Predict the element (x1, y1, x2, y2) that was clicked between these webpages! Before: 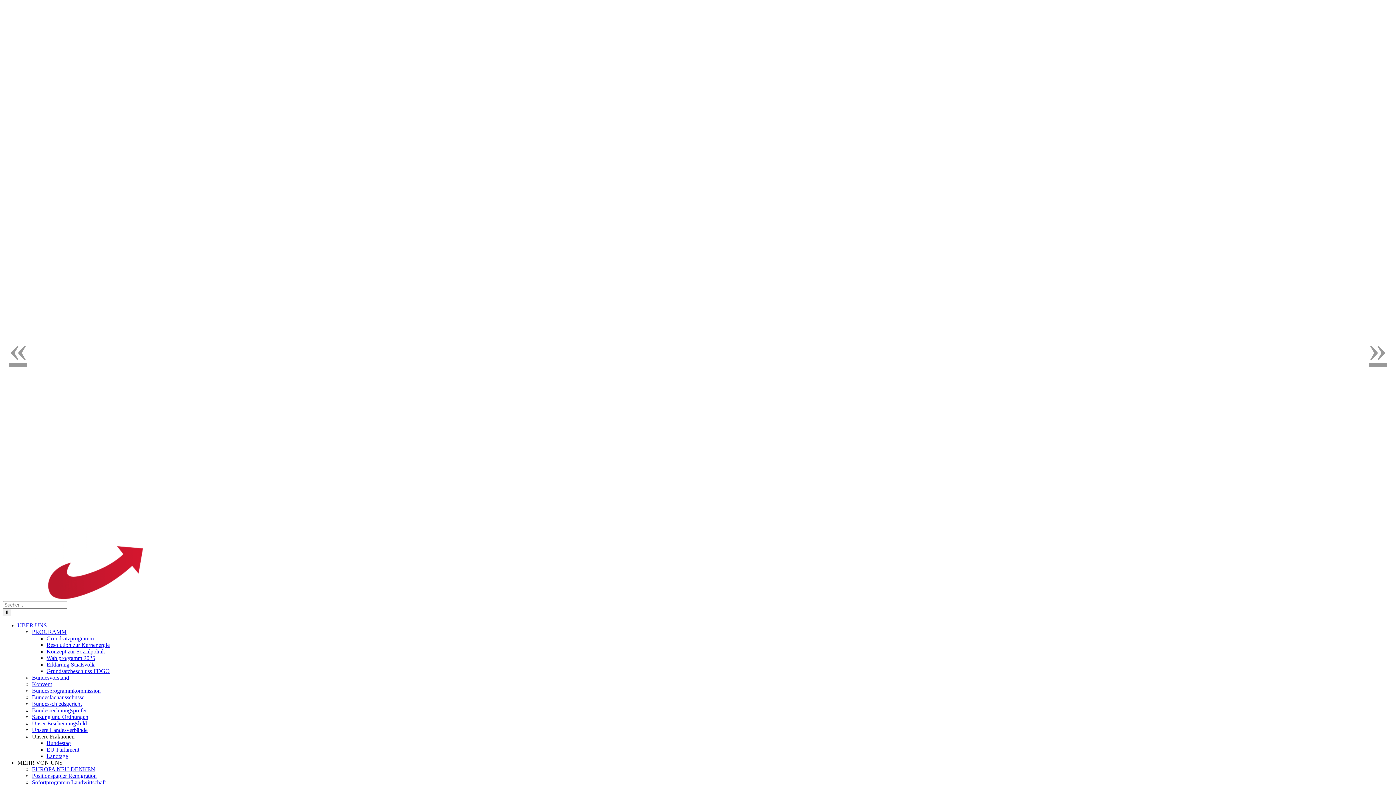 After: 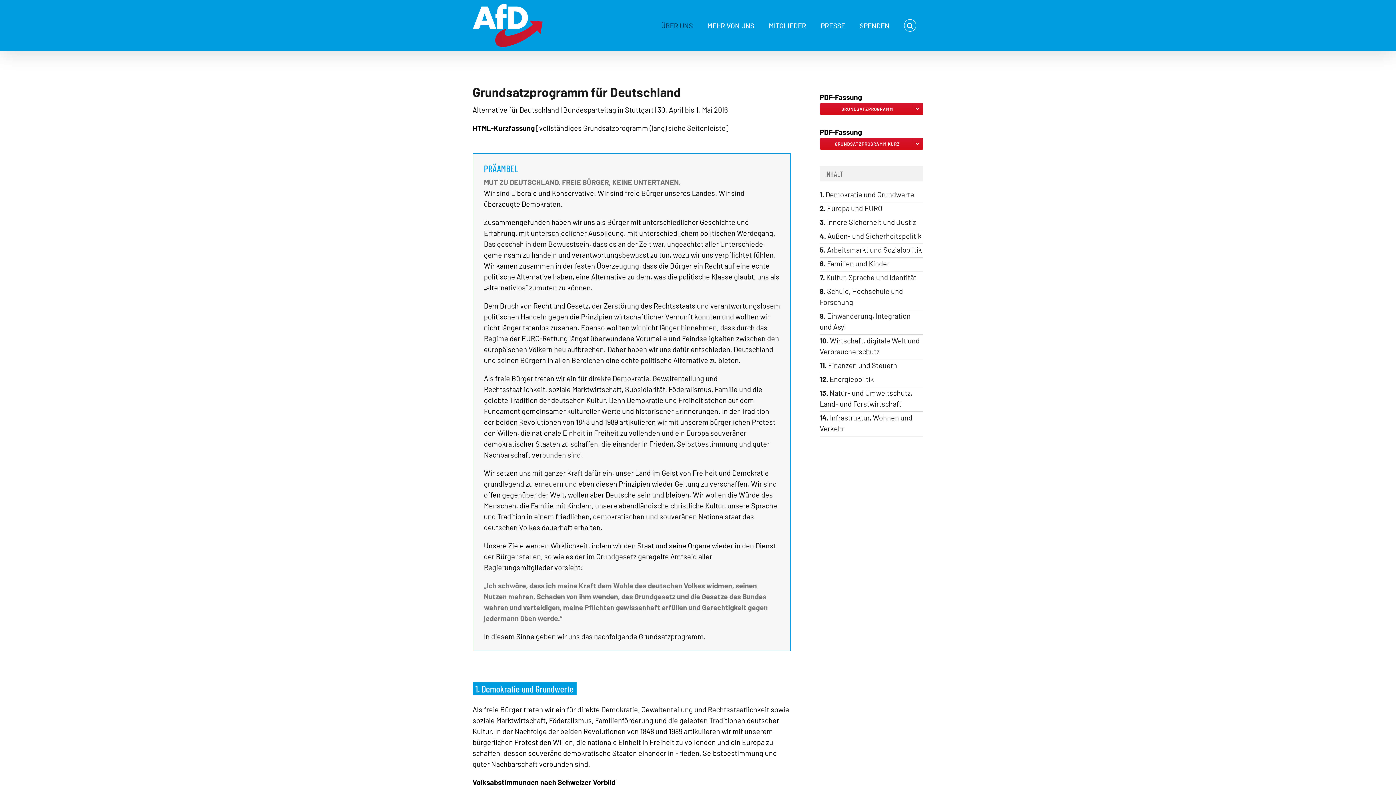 Action: label: Grundsatzprogramm bbox: (46, 635, 93, 641)